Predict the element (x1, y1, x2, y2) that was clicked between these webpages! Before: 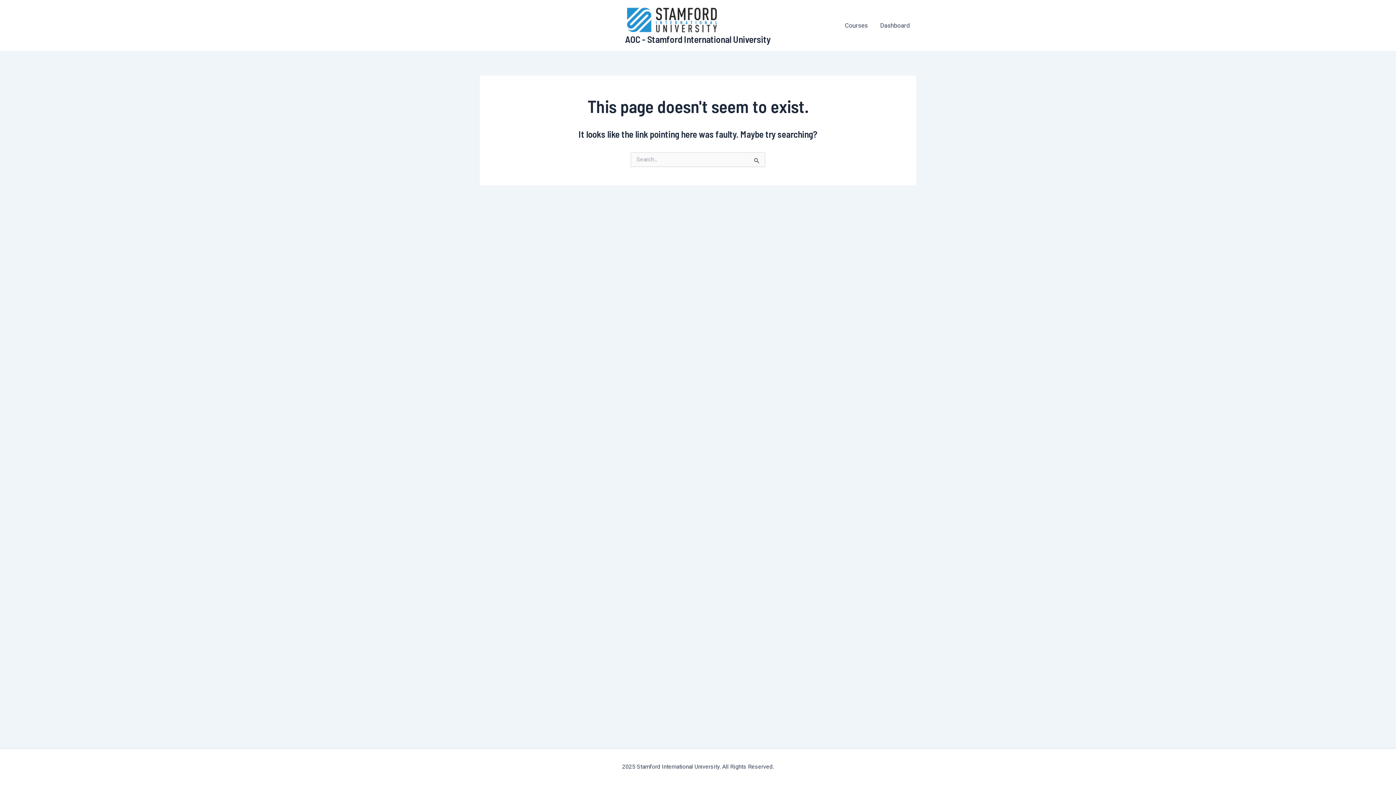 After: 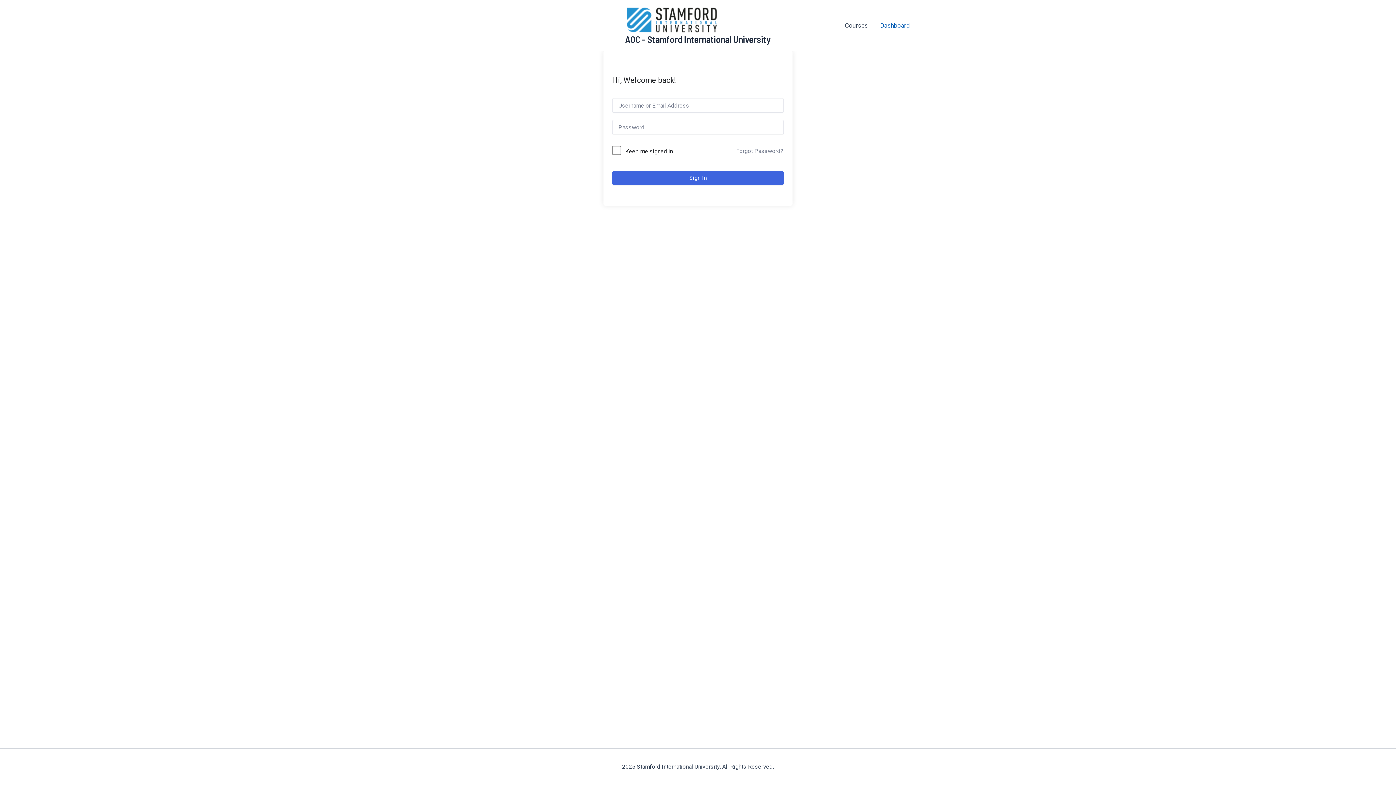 Action: label: Dashboard bbox: (874, 16, 916, 34)